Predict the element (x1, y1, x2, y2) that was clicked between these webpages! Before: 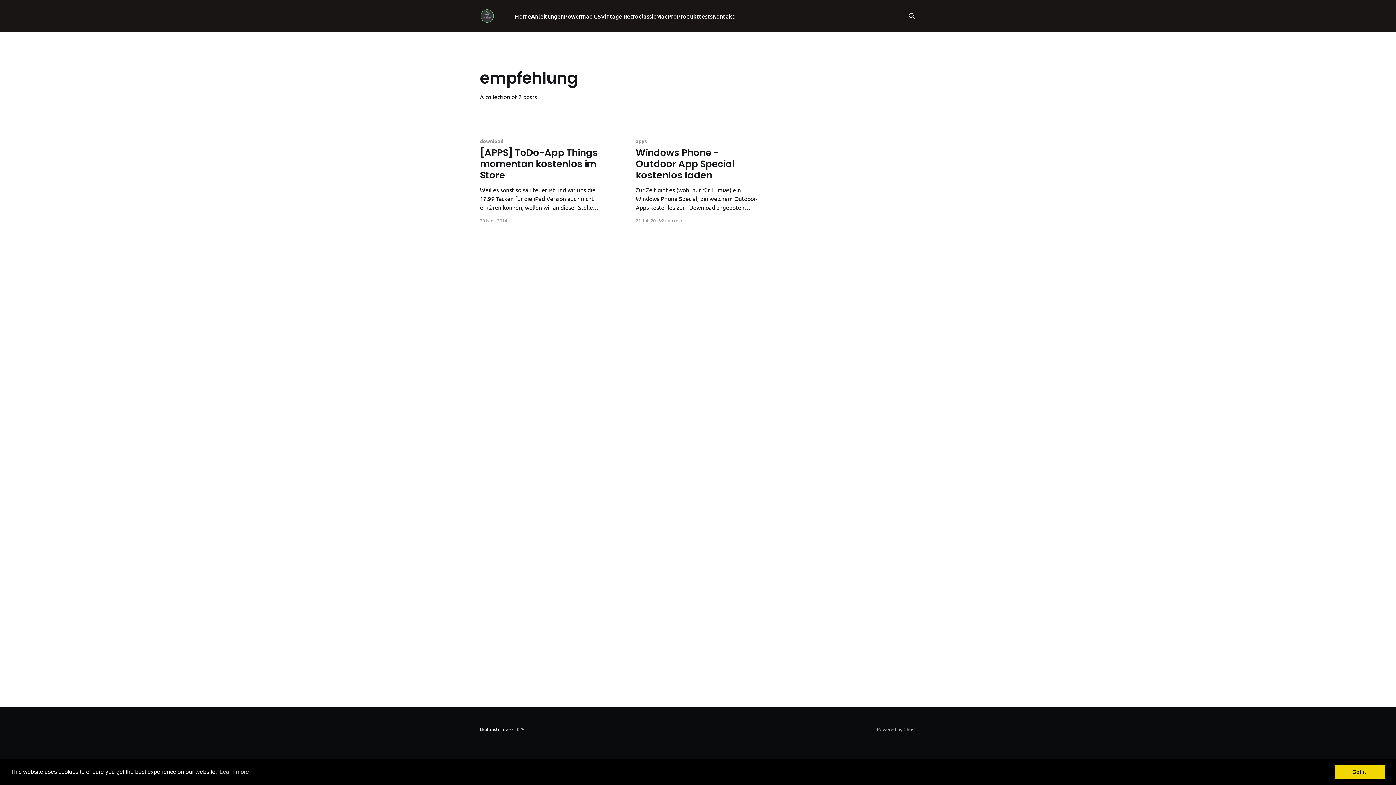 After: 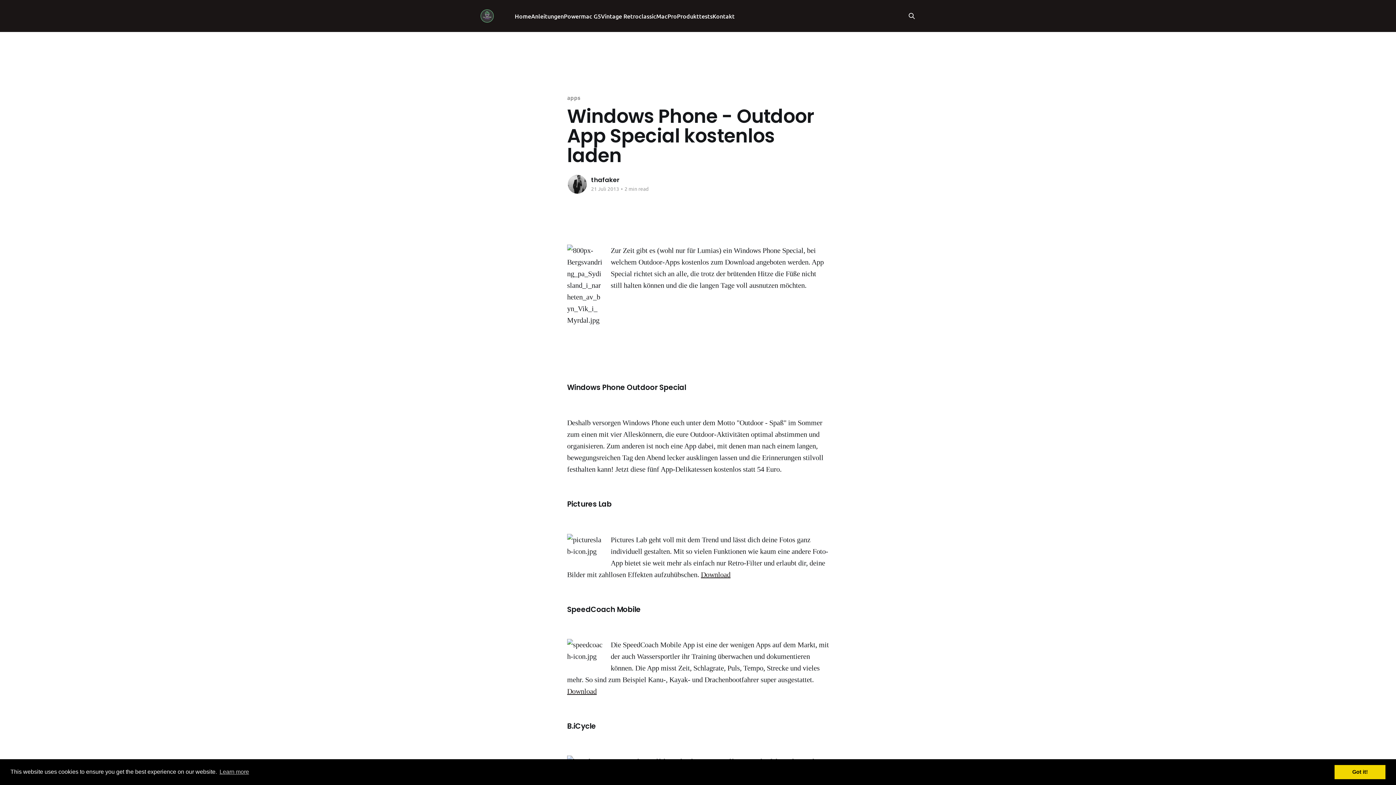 Action: bbox: (635, 138, 760, 211) label: apps
Windows Phone - Outdoor App Special kostenlos laden
Zur Zeit gibt es (wohl nur für Lumias) ein Windows Phone Special, bei welchem Outdoor-Apps kostenlos zum Download angeboten werden. App Special richtet sich an alle, die trotz der brütenden Hitze die Füße nicht still halten können und die die langen Tage voll ausnutzen möchten. Windows Phone Outdoor Special Deshalb